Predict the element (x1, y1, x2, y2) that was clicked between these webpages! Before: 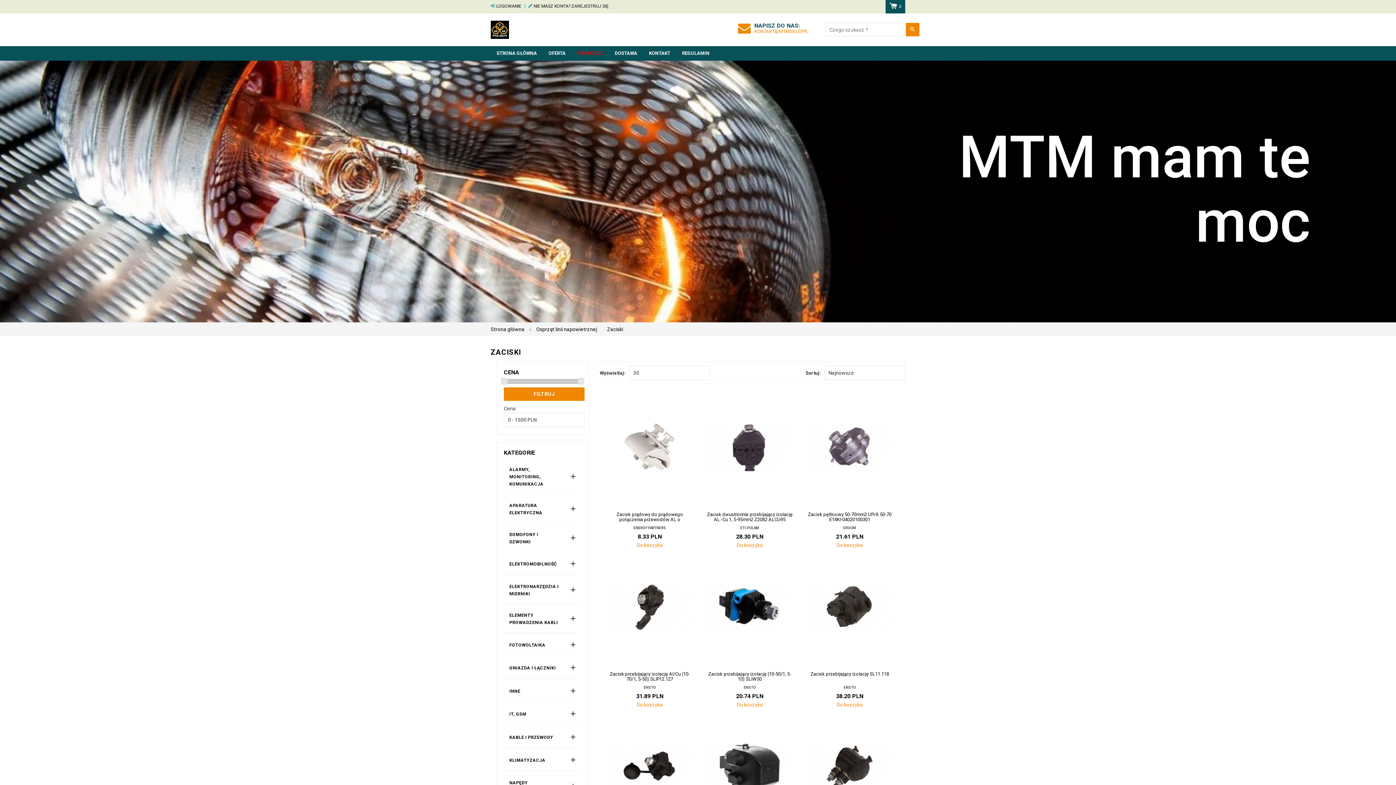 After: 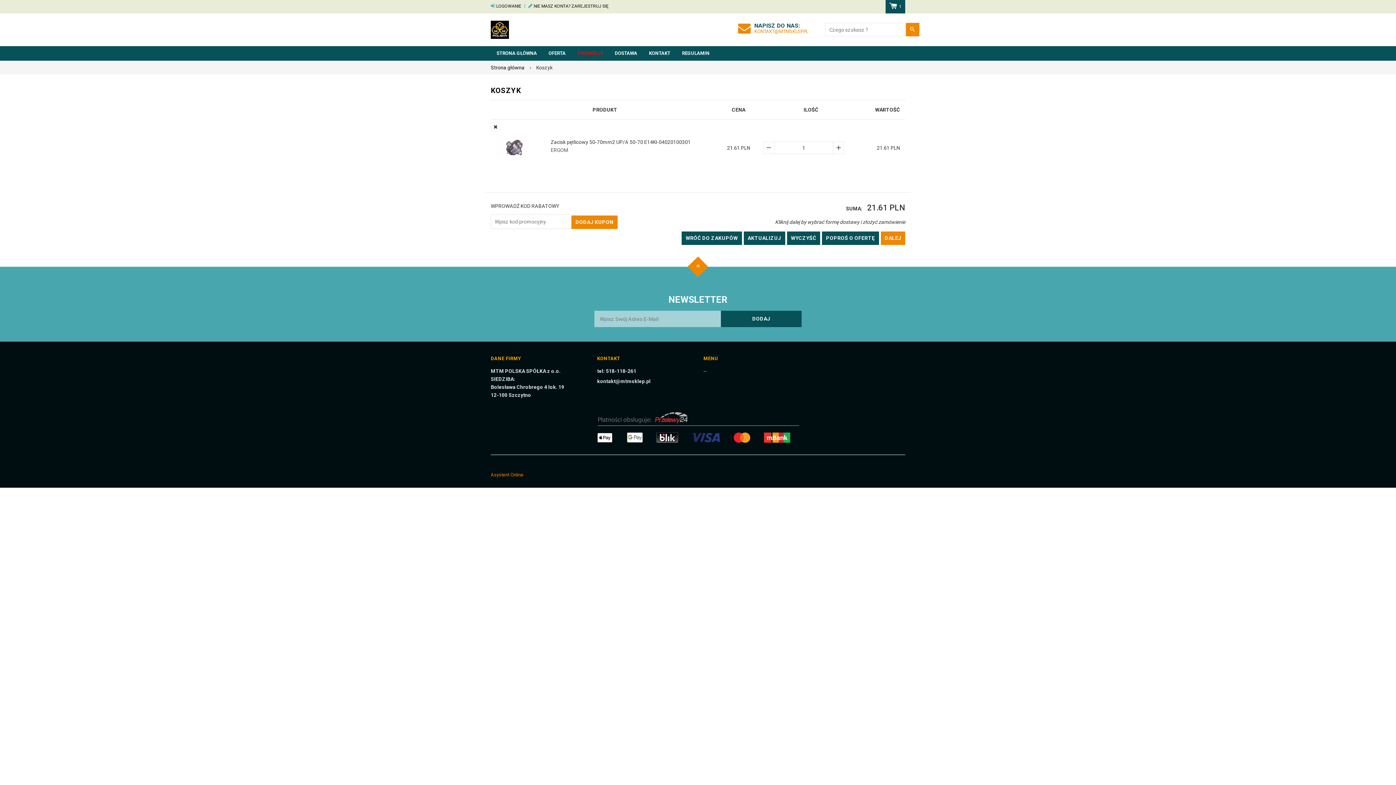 Action: label: Do koszyka bbox: (836, 542, 863, 548)